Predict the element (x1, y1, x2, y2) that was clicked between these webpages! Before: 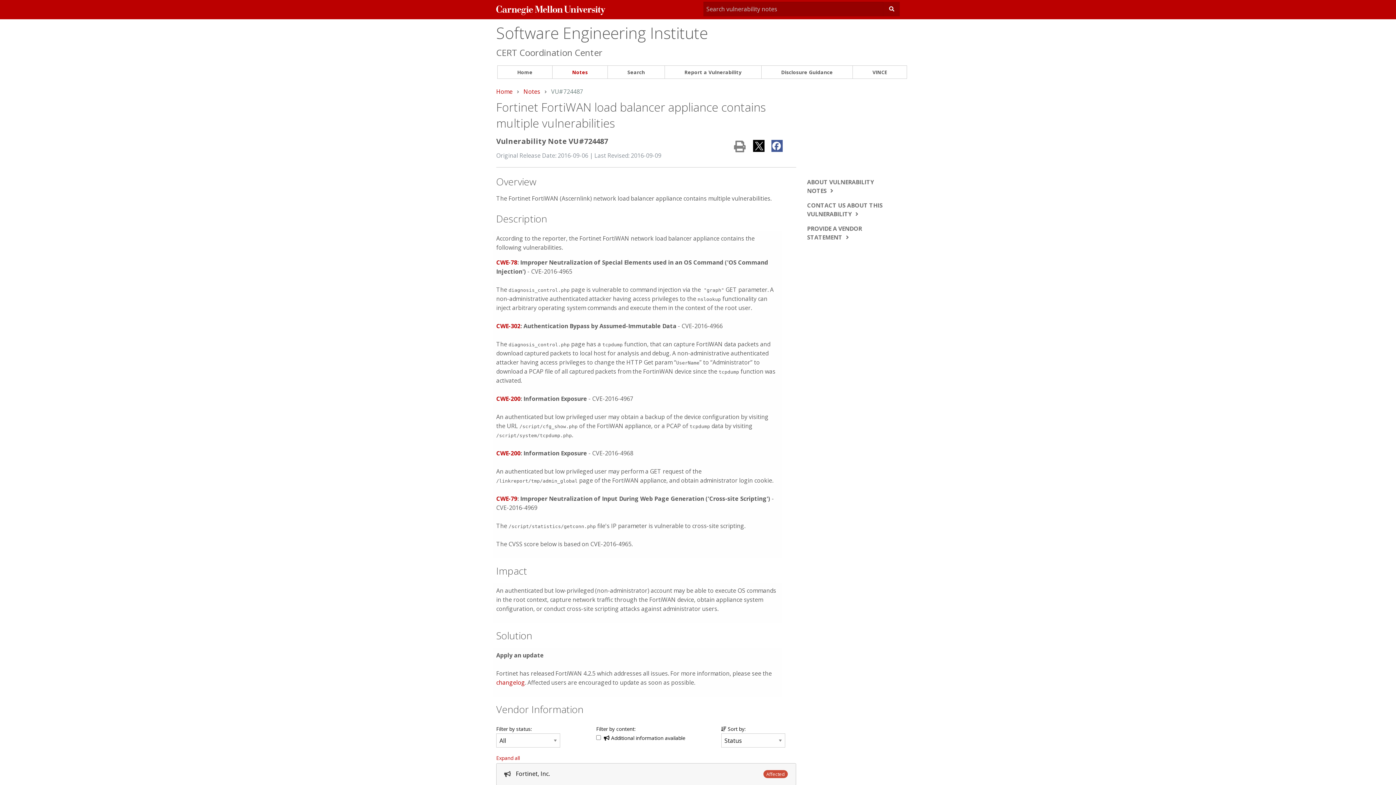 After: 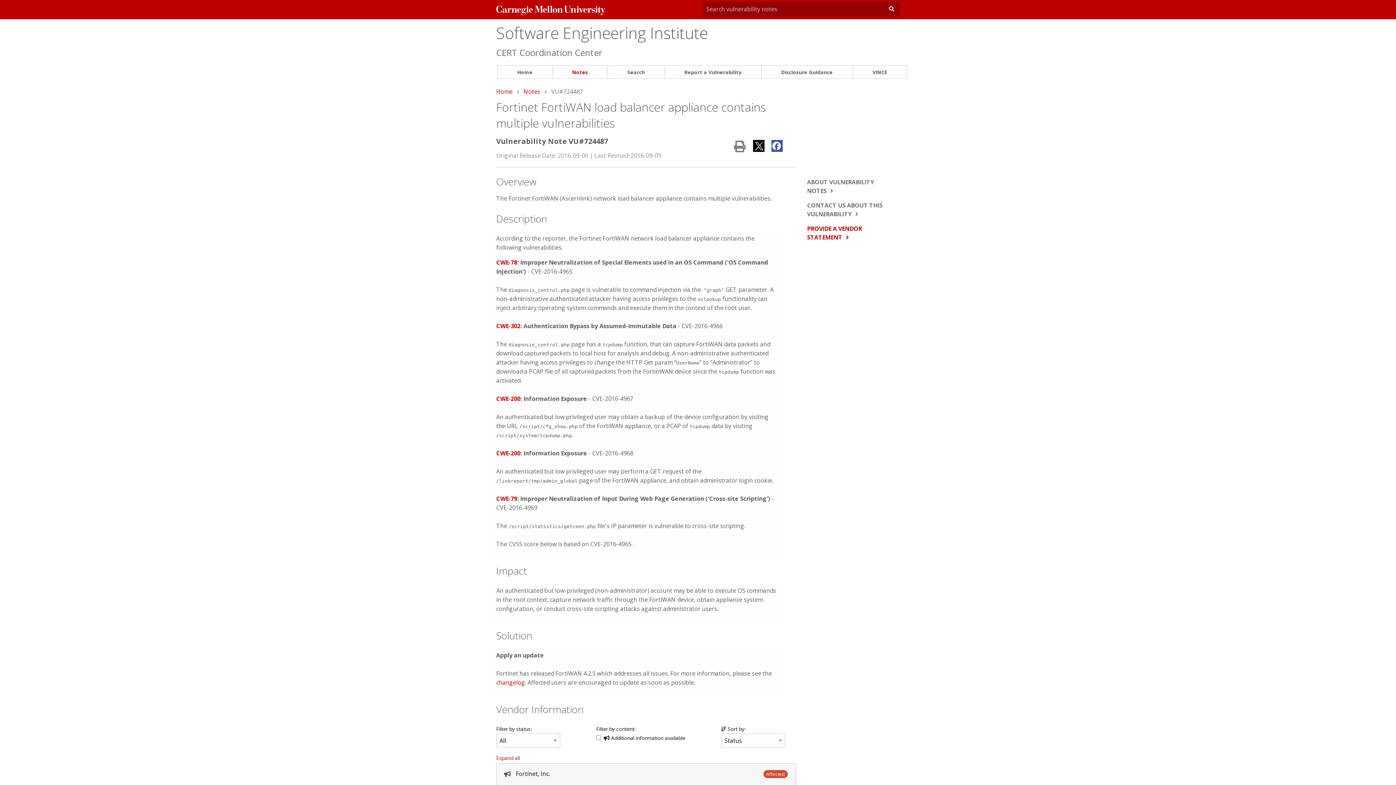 Action: label: PROVIDE A VENDOR STATEMENT bbox: (807, 221, 900, 244)